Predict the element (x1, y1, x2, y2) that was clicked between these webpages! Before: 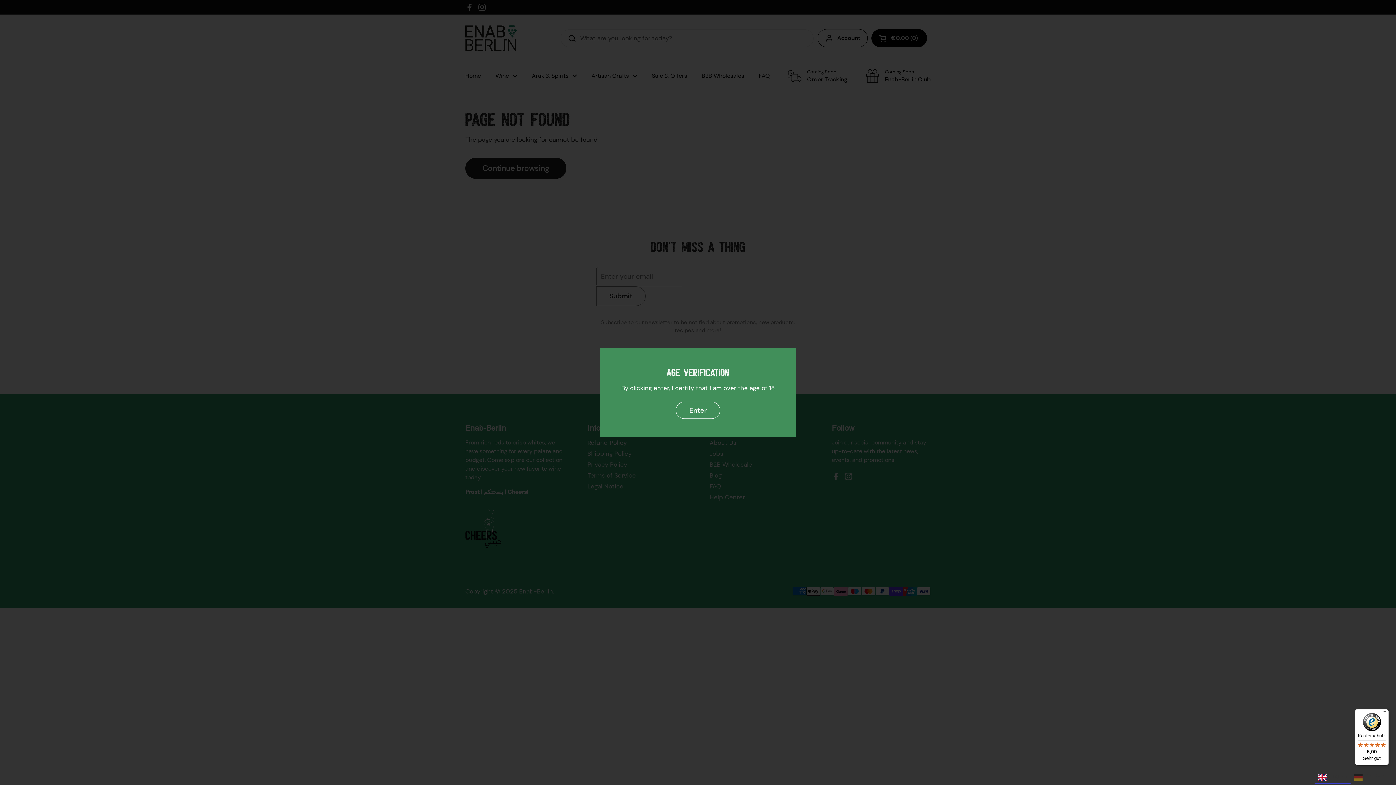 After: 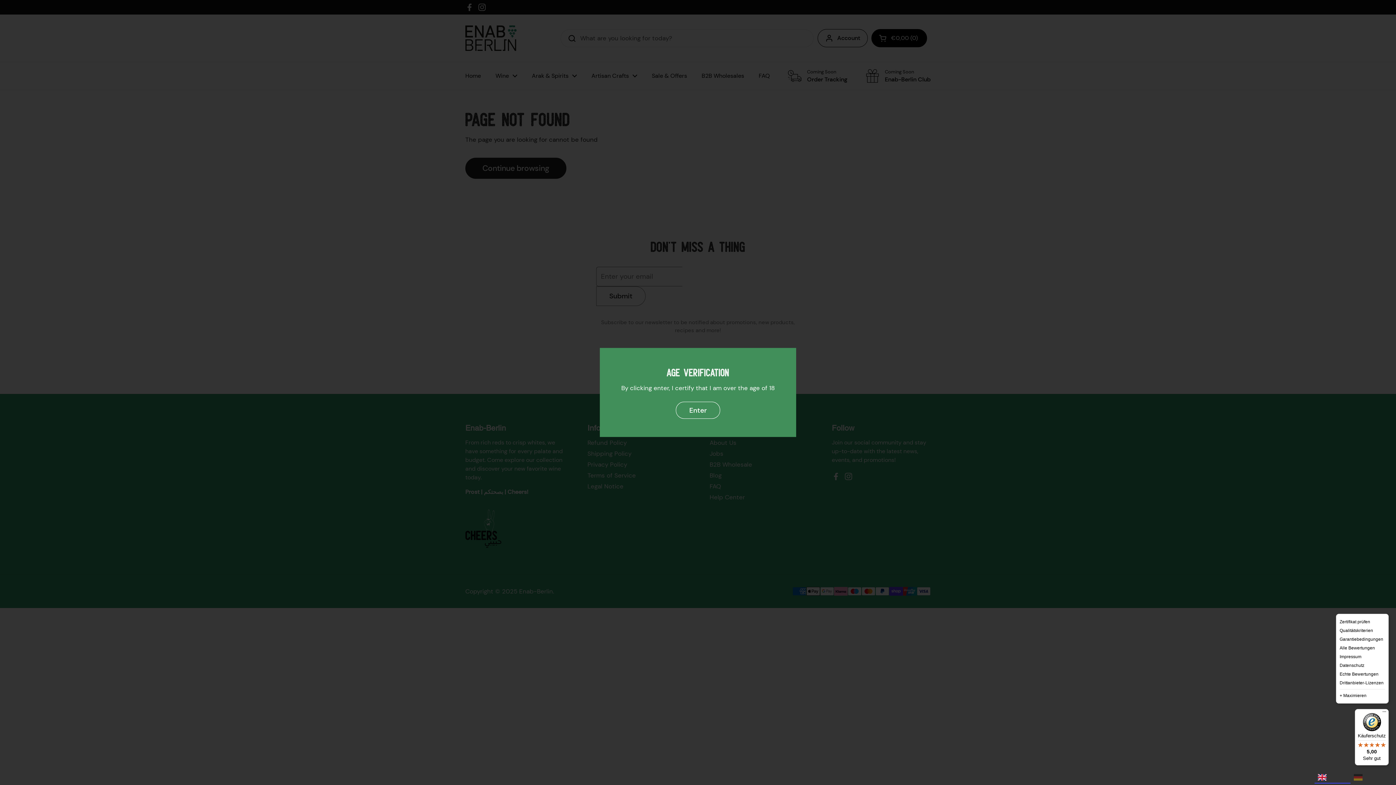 Action: bbox: (1380, 709, 1389, 718) label: Menü